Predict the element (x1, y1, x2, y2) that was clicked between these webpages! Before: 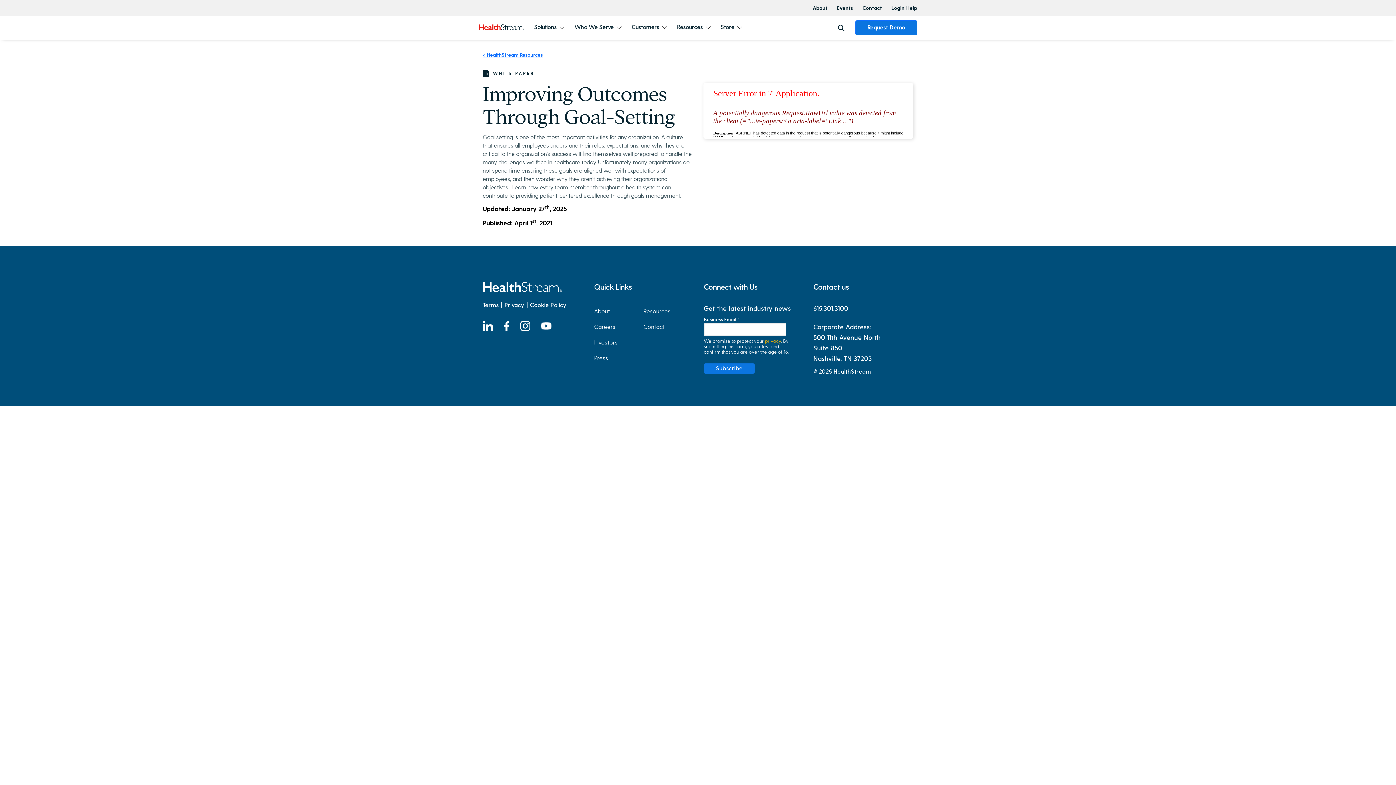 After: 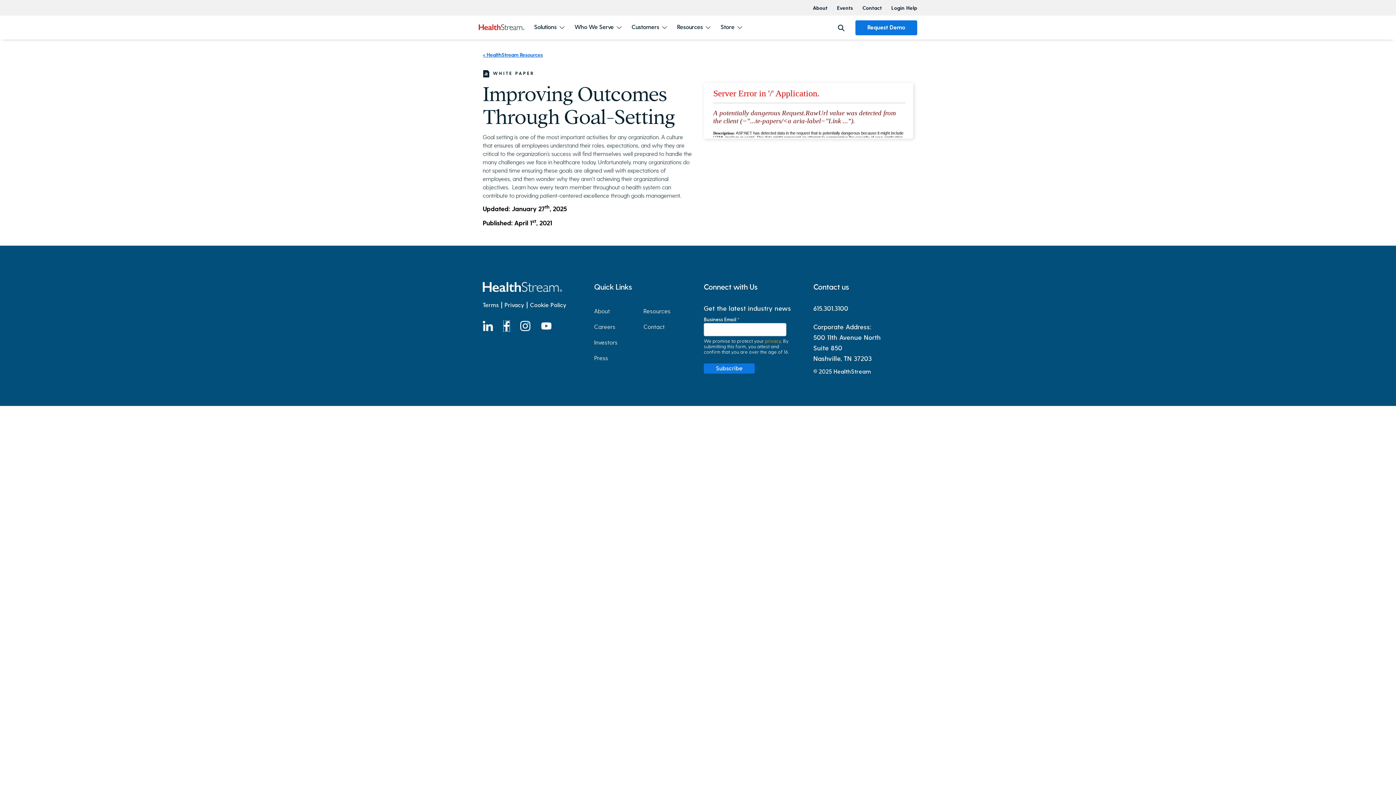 Action: bbox: (504, 321, 509, 329)